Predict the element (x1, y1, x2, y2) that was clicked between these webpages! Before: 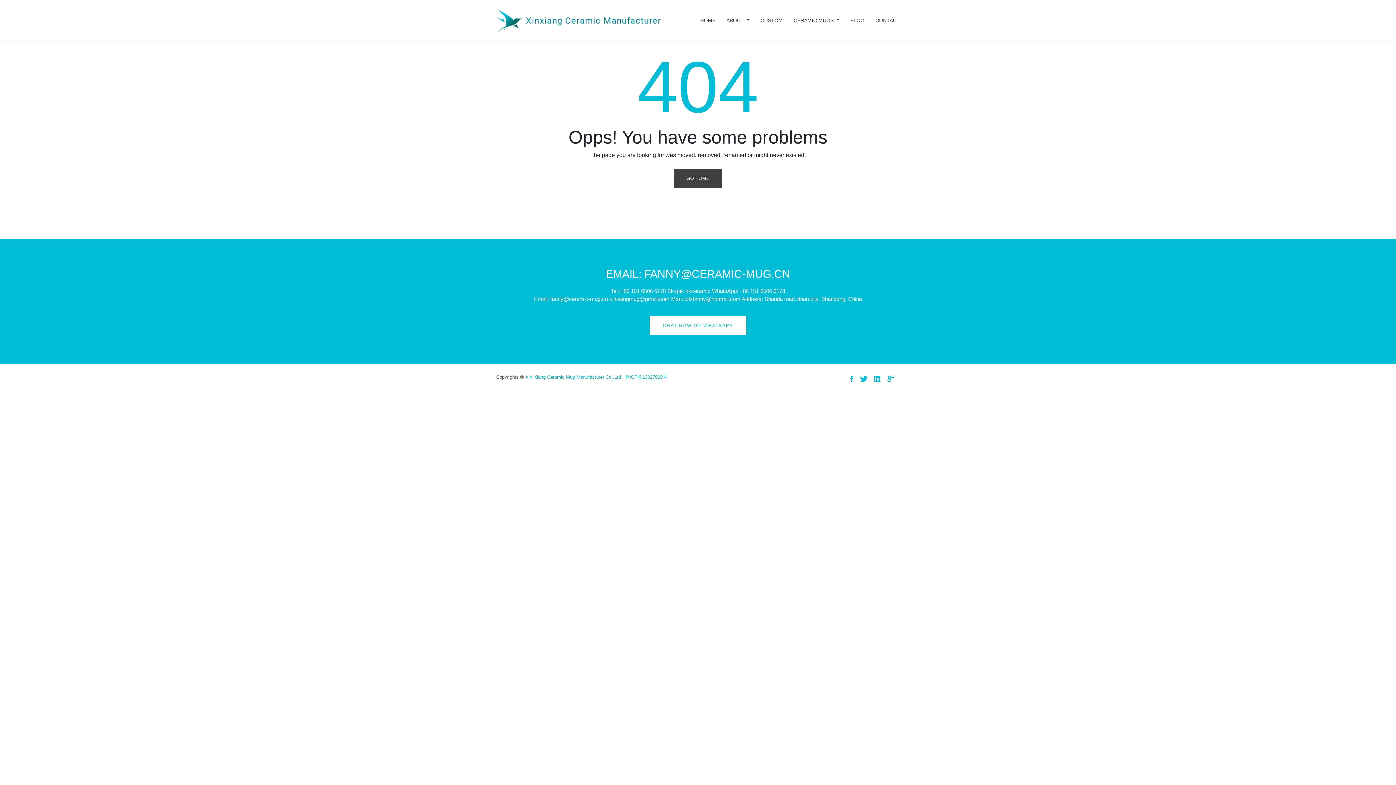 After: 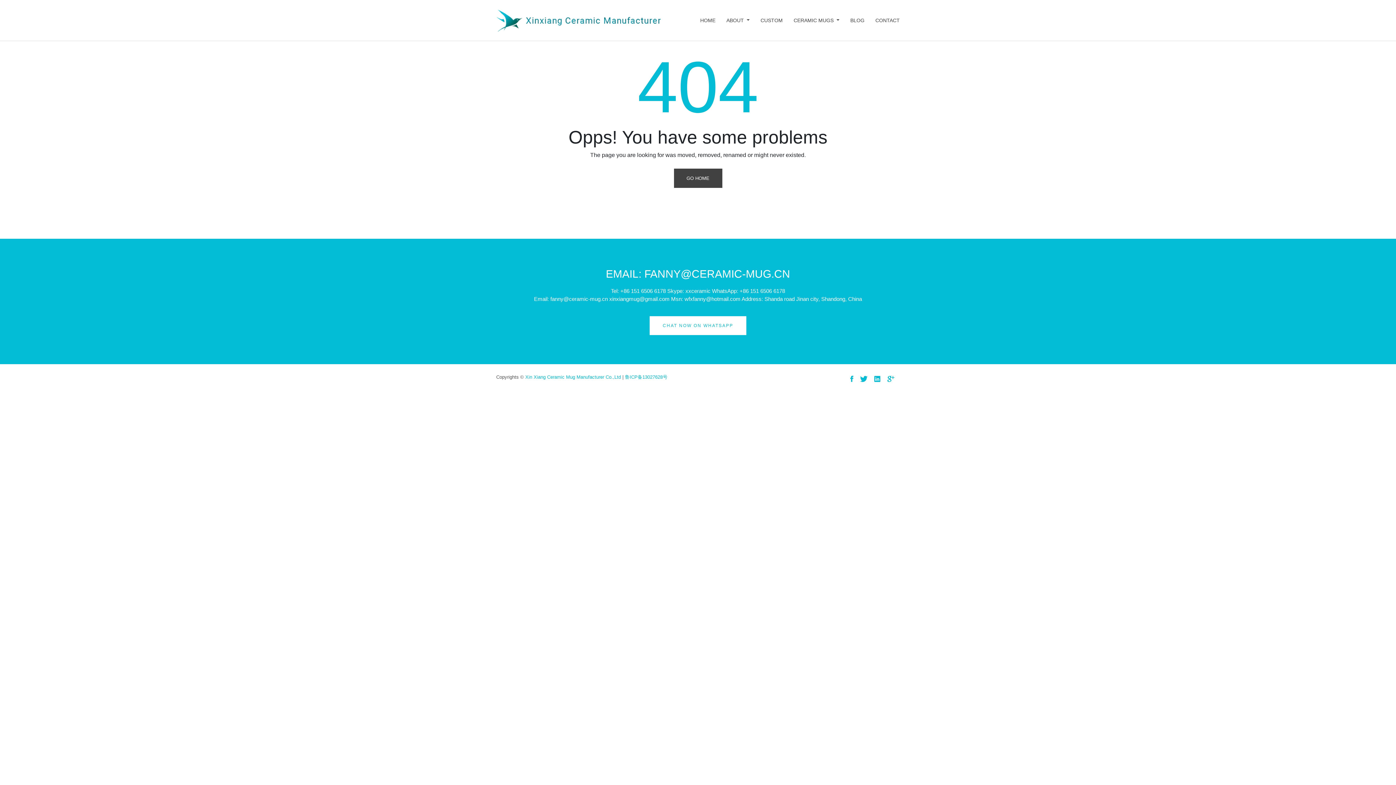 Action: bbox: (525, 374, 621, 380) label: Xin Xiang Ceramic Mug Manufacturer Co.,Ltd